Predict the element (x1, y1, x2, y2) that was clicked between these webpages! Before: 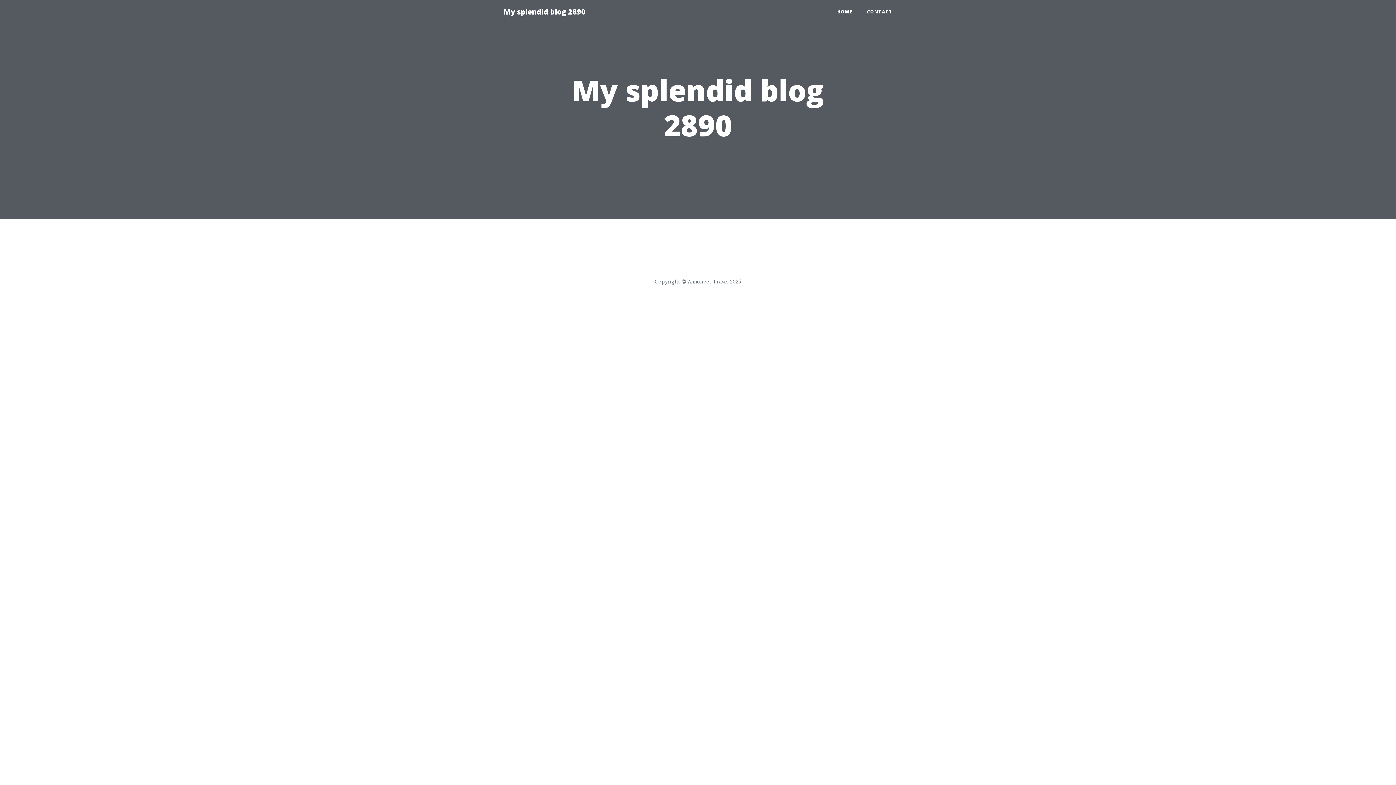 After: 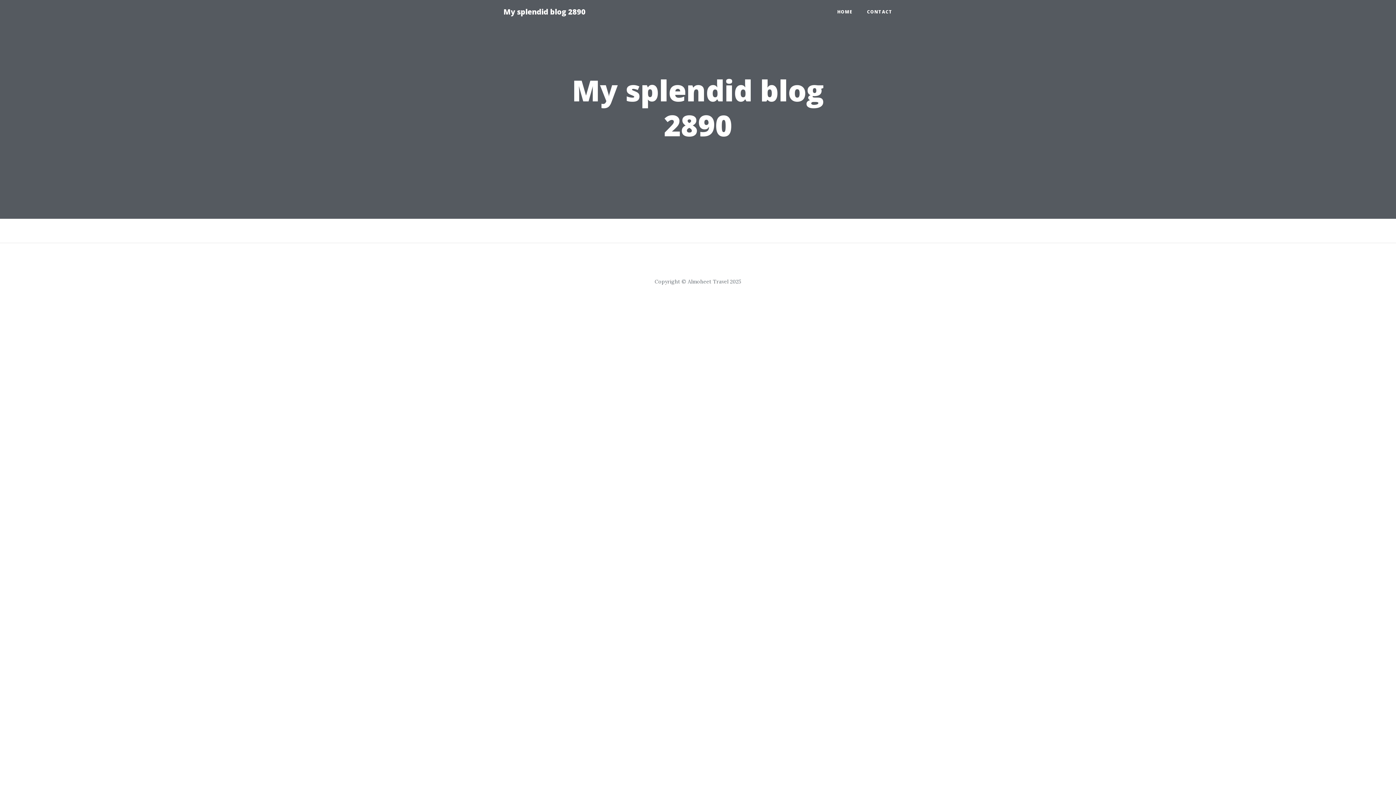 Action: bbox: (830, 5, 860, 18) label: HOME